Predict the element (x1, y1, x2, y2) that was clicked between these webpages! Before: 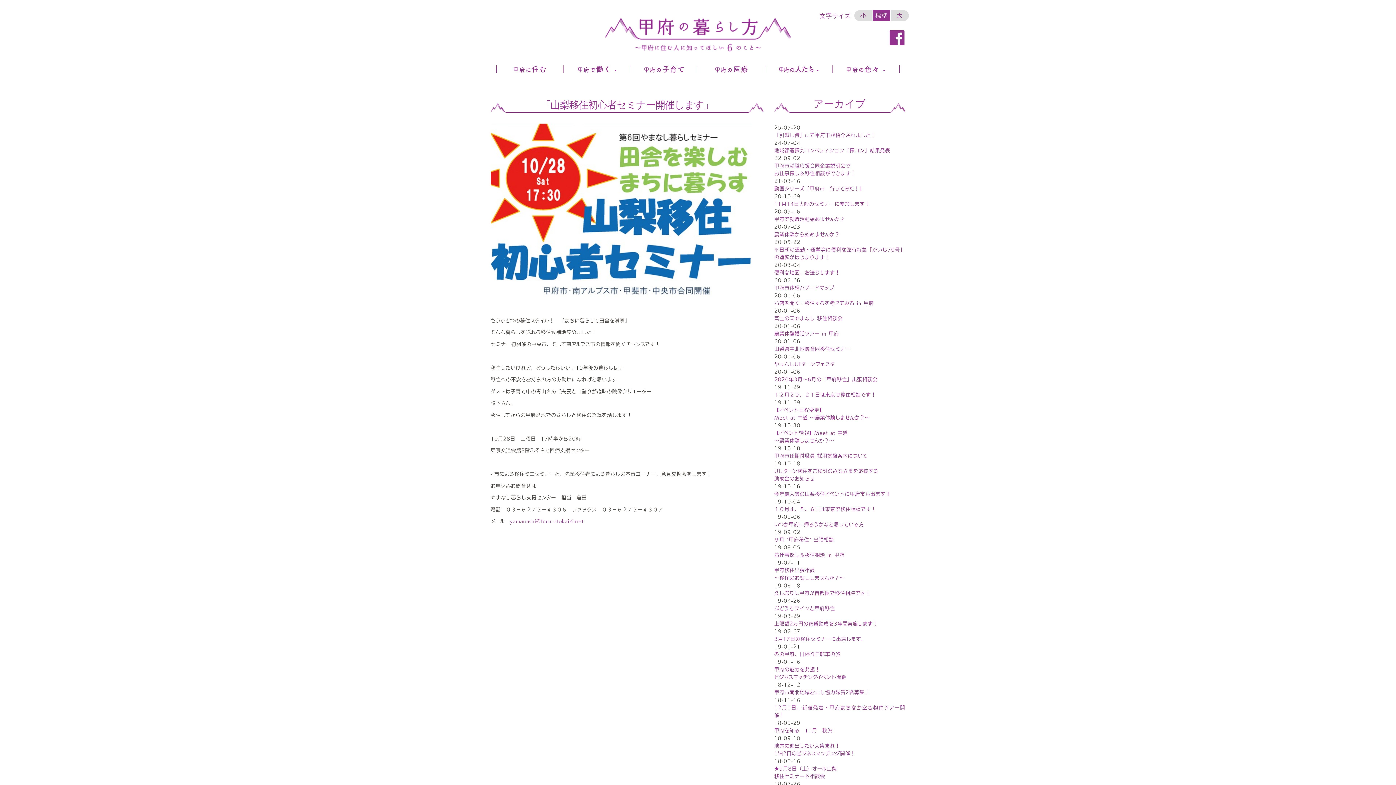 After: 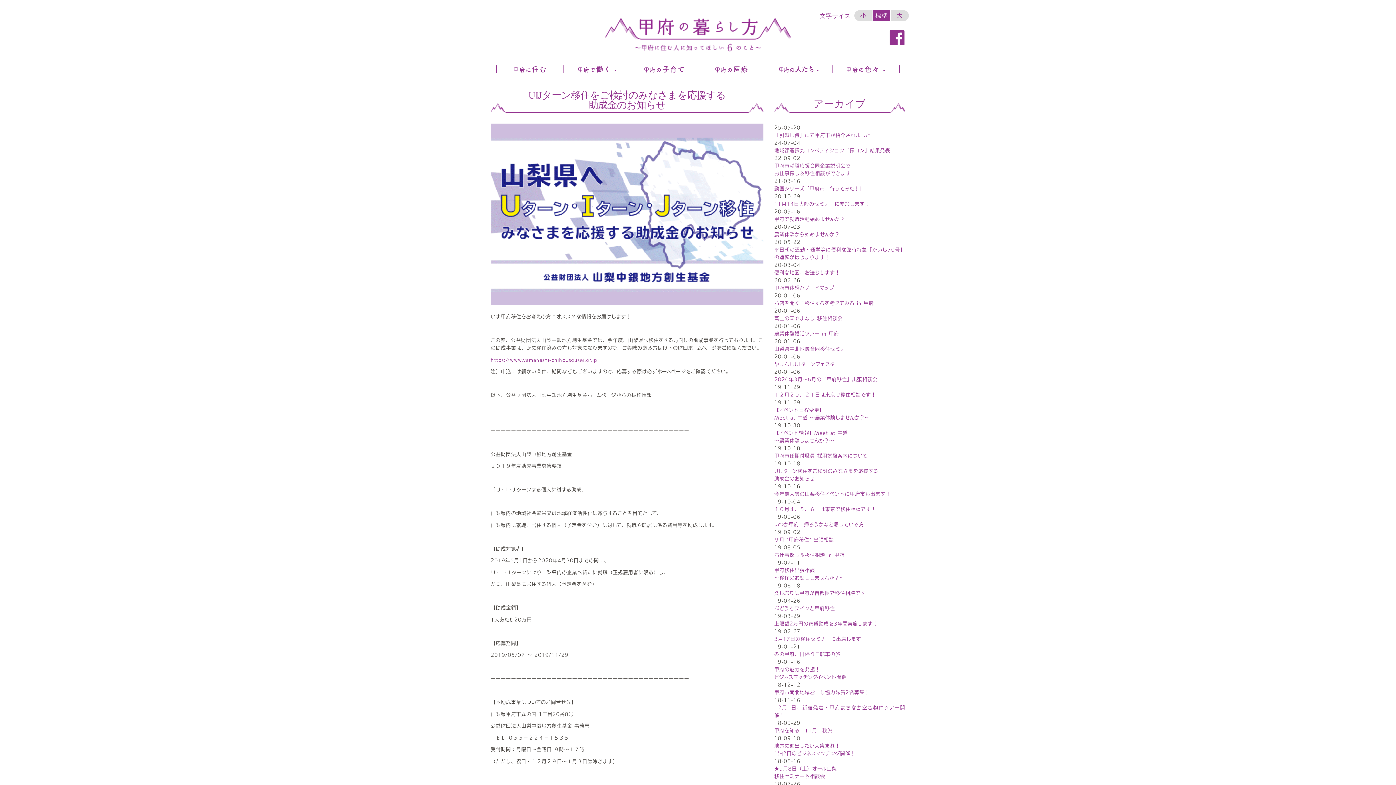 Action: label: UIJターン移住をご検討のみなさまを応援する
助成金のお知らせ bbox: (774, 466, 878, 482)